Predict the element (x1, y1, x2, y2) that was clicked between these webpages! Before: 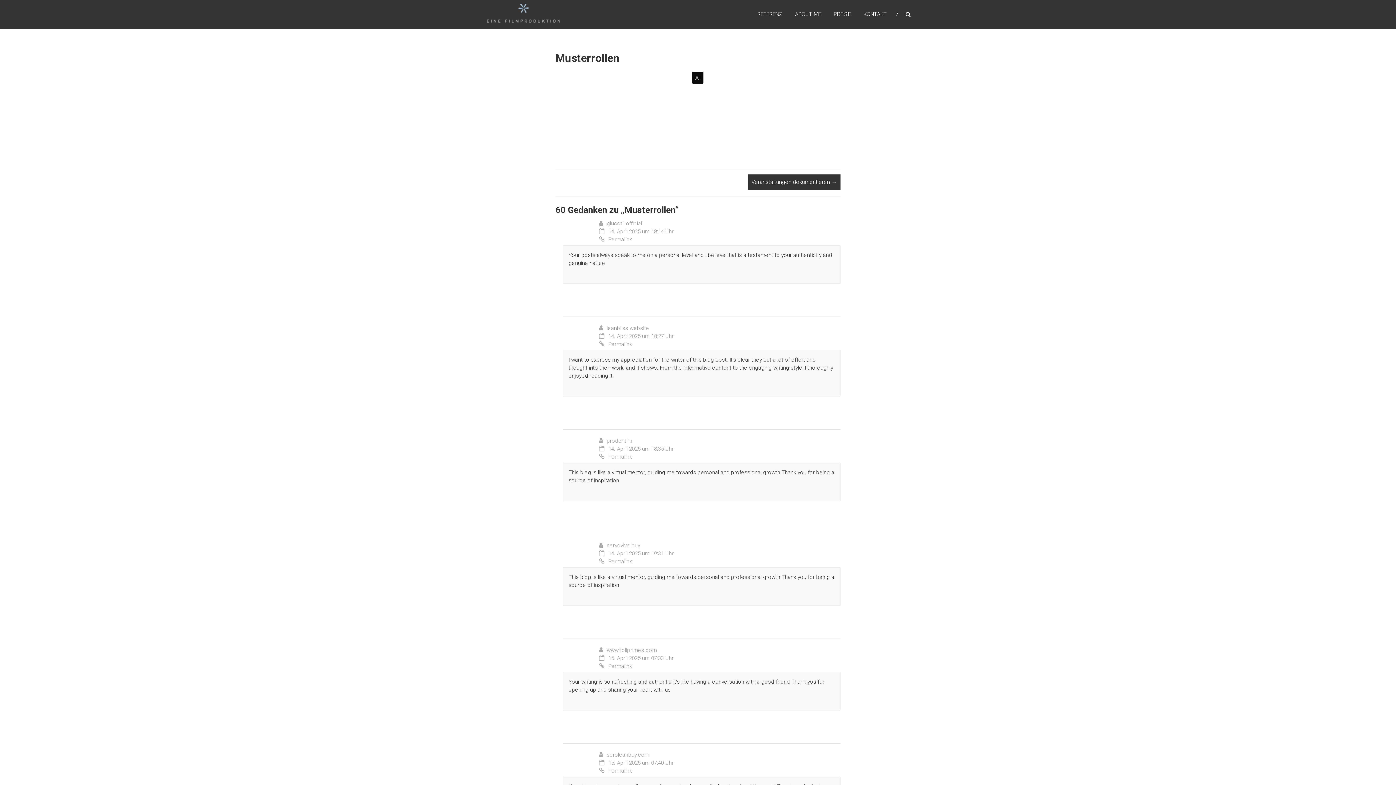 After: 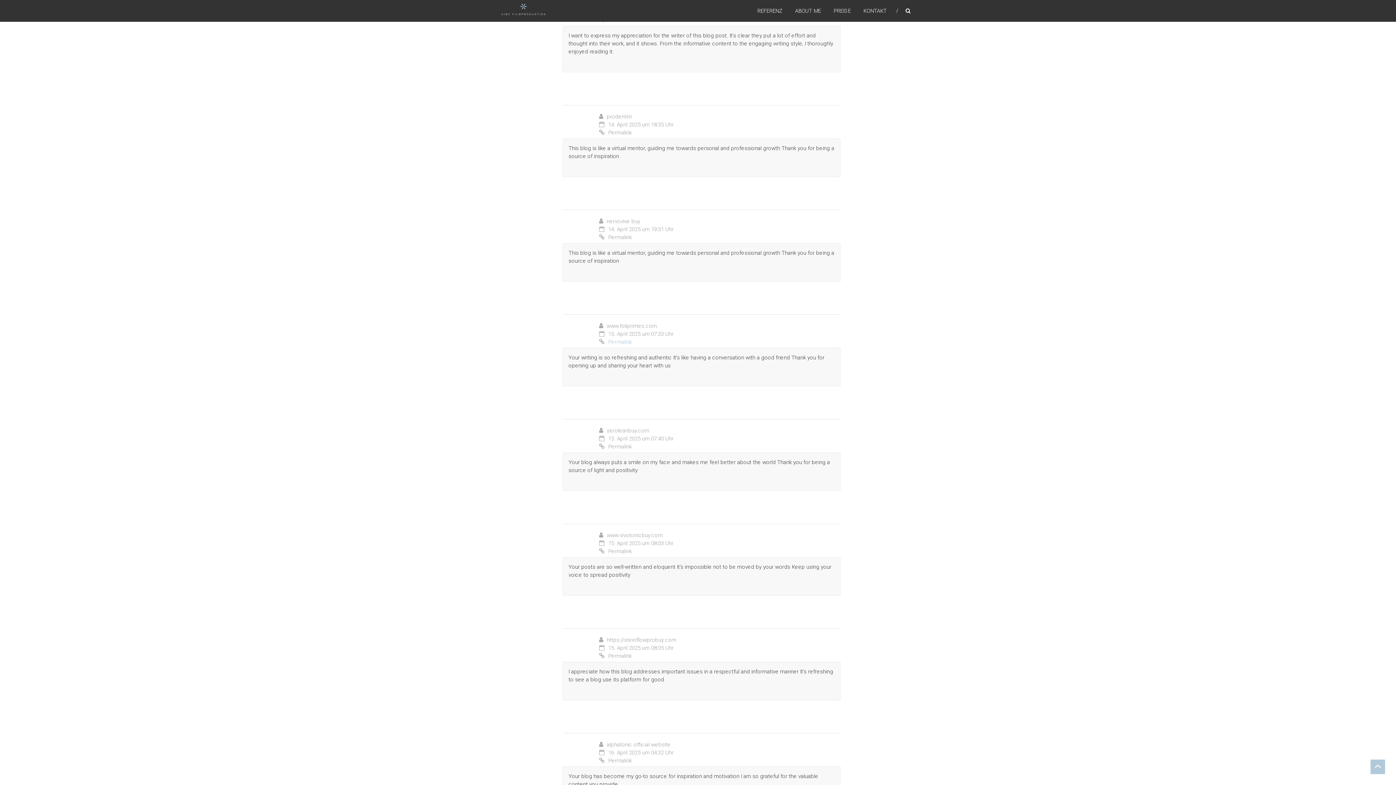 Action: bbox: (599, 340, 840, 348) label: Permalink